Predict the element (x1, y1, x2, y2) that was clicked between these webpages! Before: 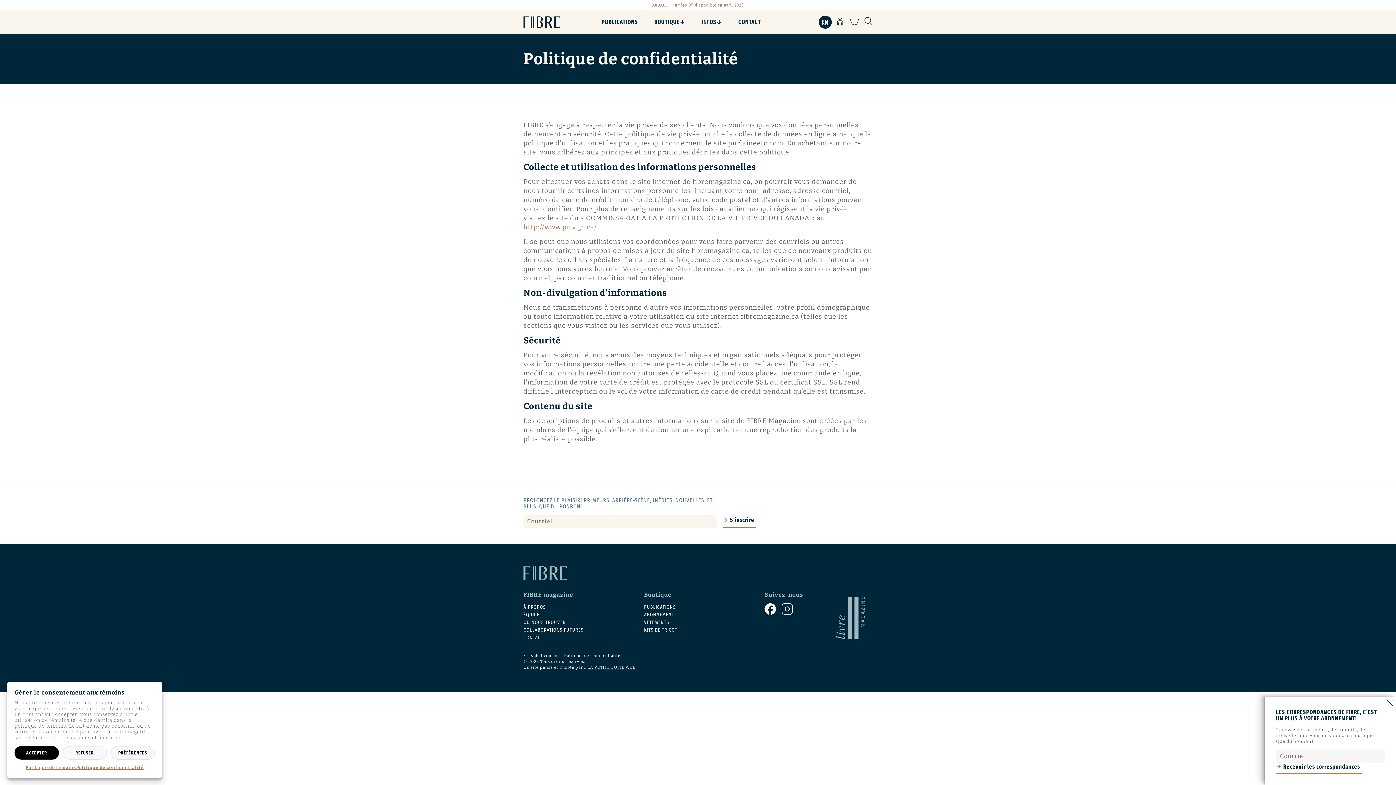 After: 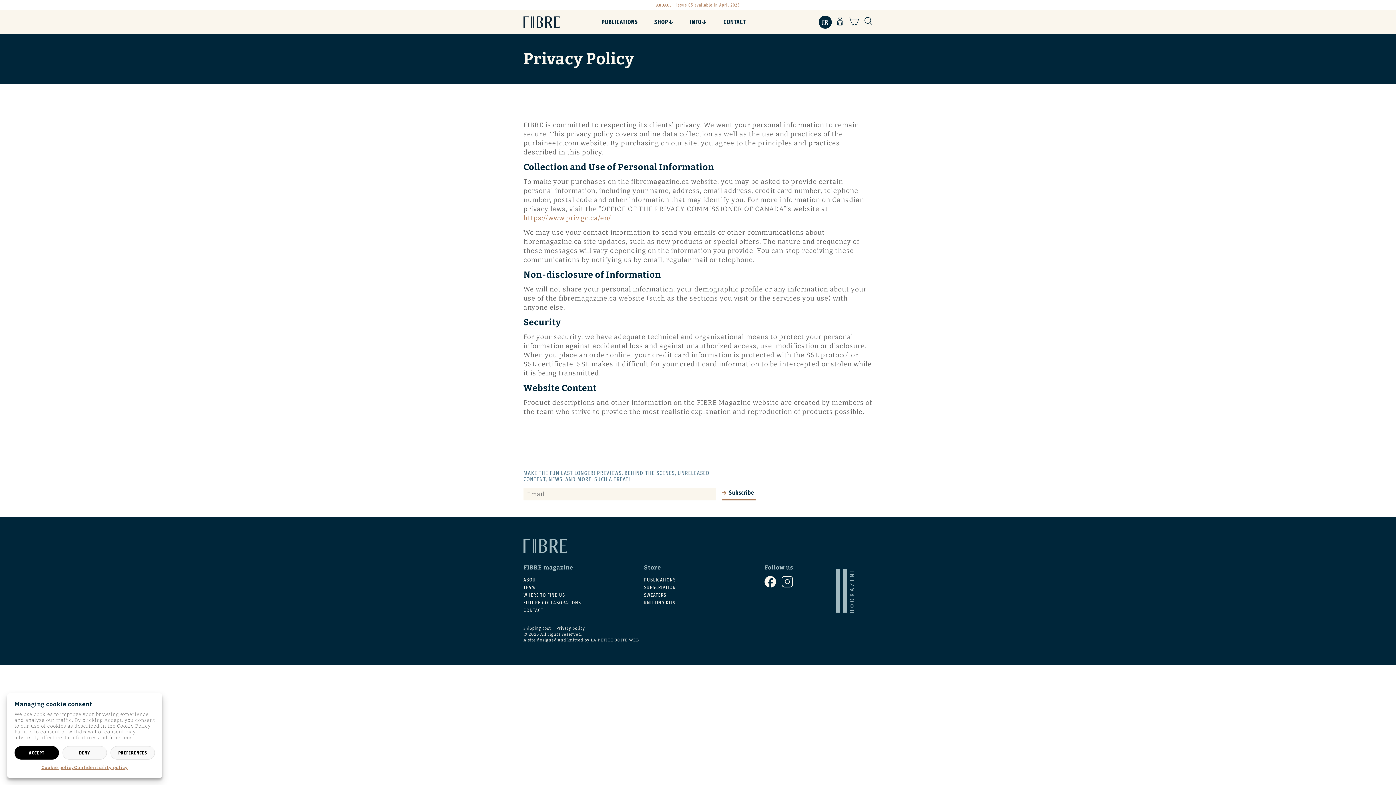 Action: bbox: (818, 15, 831, 28) label: EN